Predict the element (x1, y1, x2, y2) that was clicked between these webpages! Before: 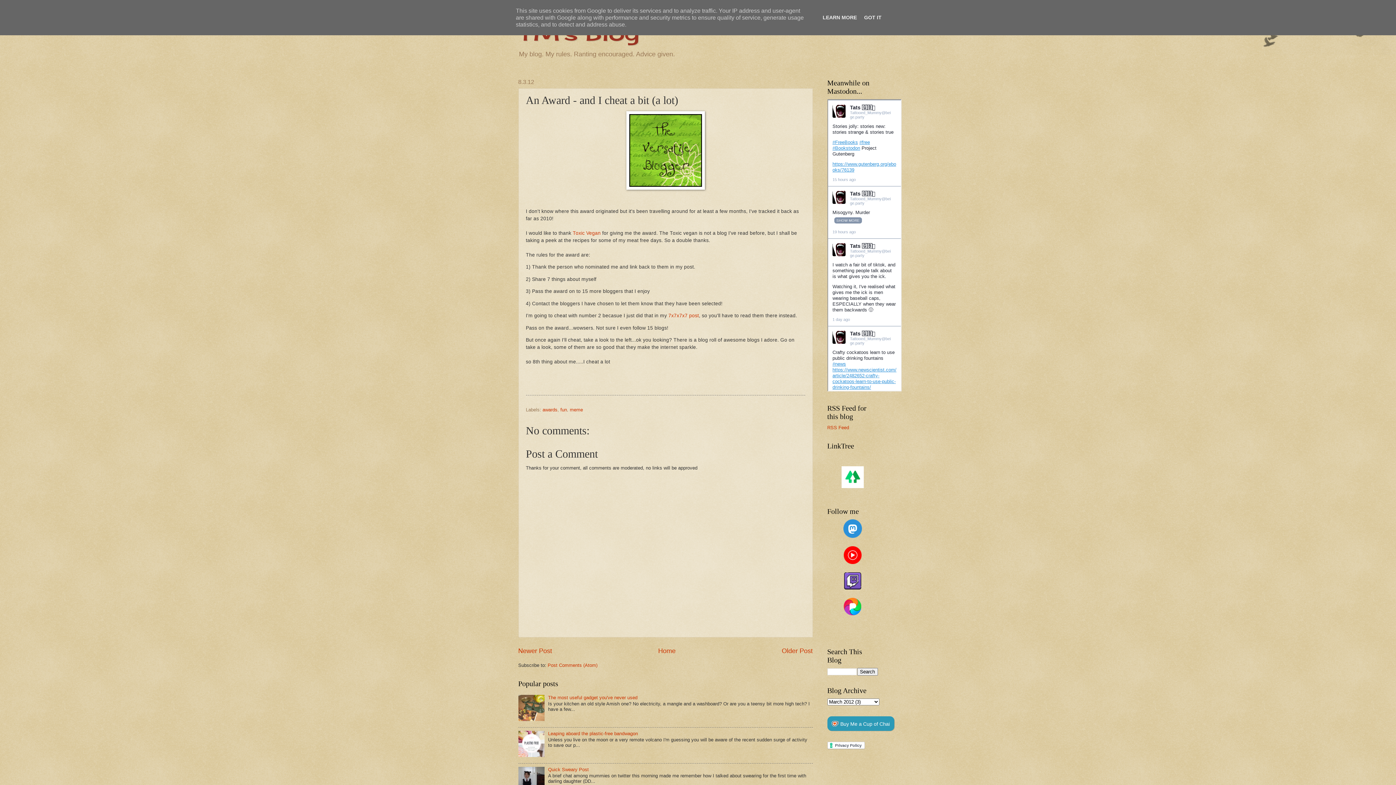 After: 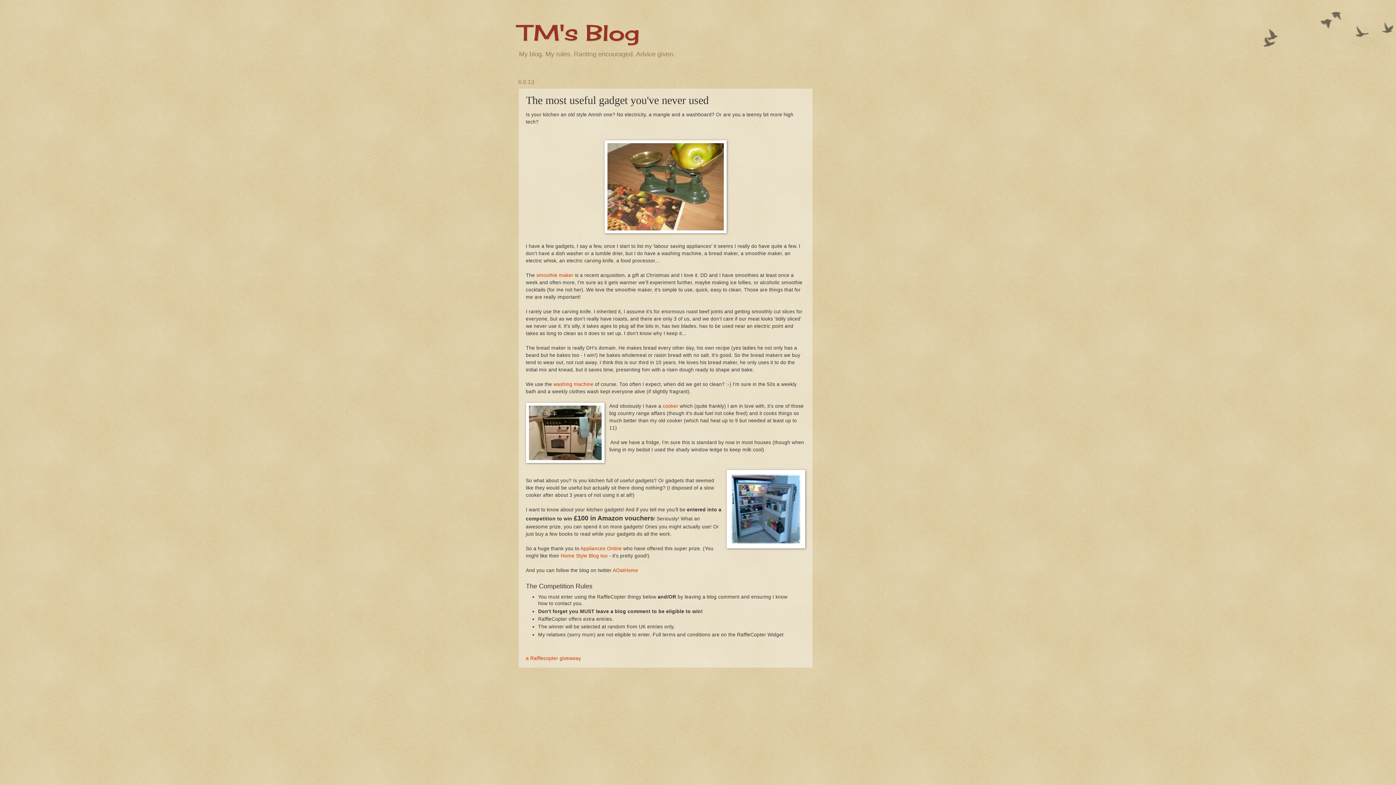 Action: label: The most useful gadget you've never used bbox: (548, 695, 637, 700)